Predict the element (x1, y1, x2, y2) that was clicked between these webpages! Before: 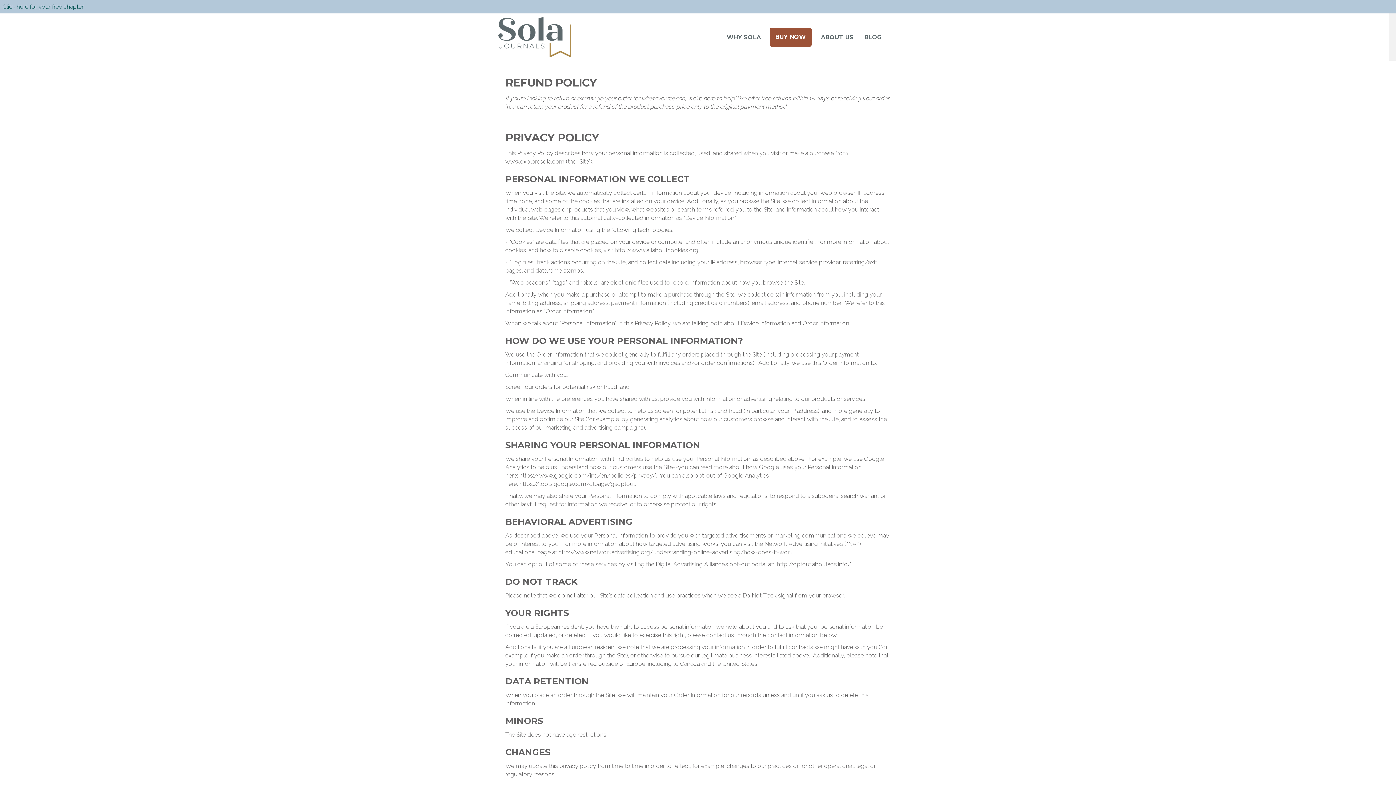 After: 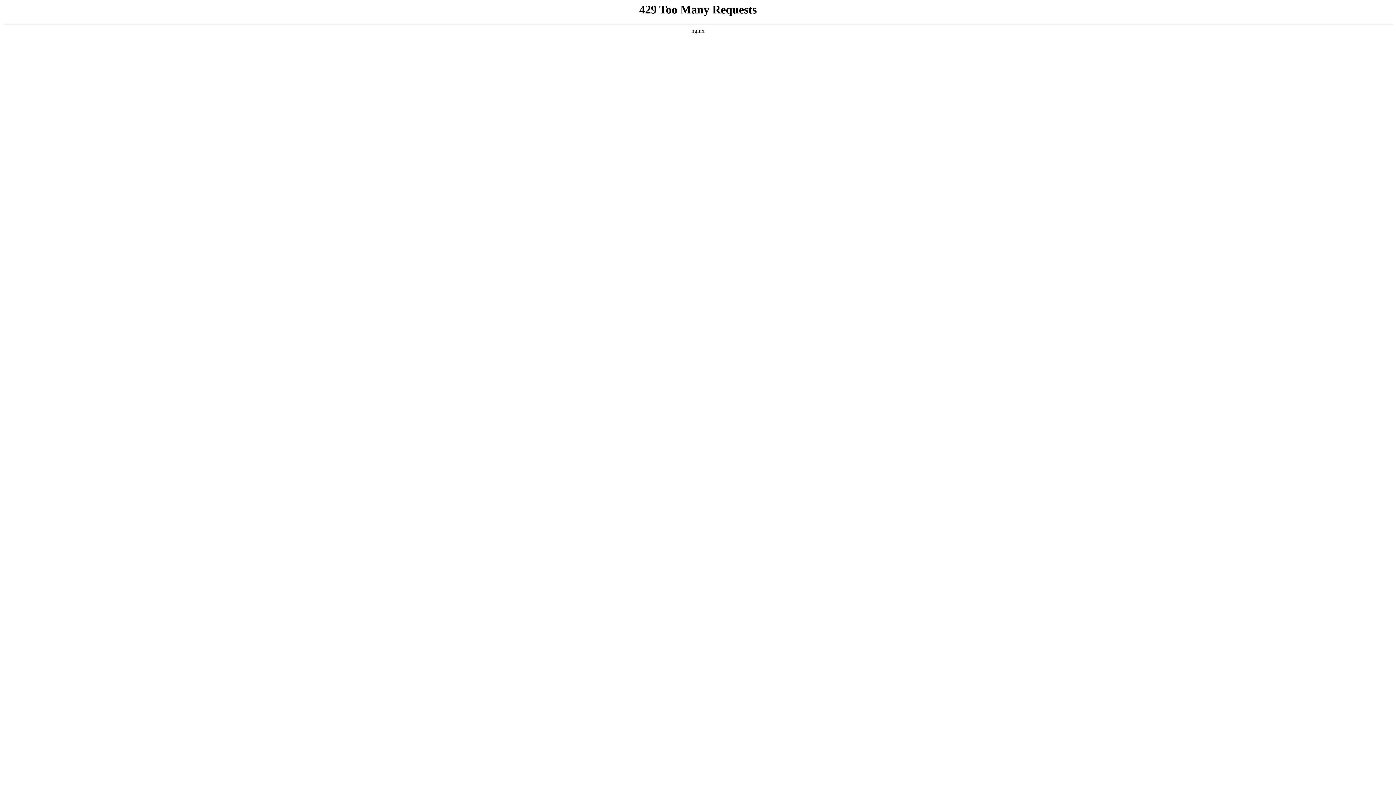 Action: bbox: (2, 3, 83, 10) label: Click here for your free chapter